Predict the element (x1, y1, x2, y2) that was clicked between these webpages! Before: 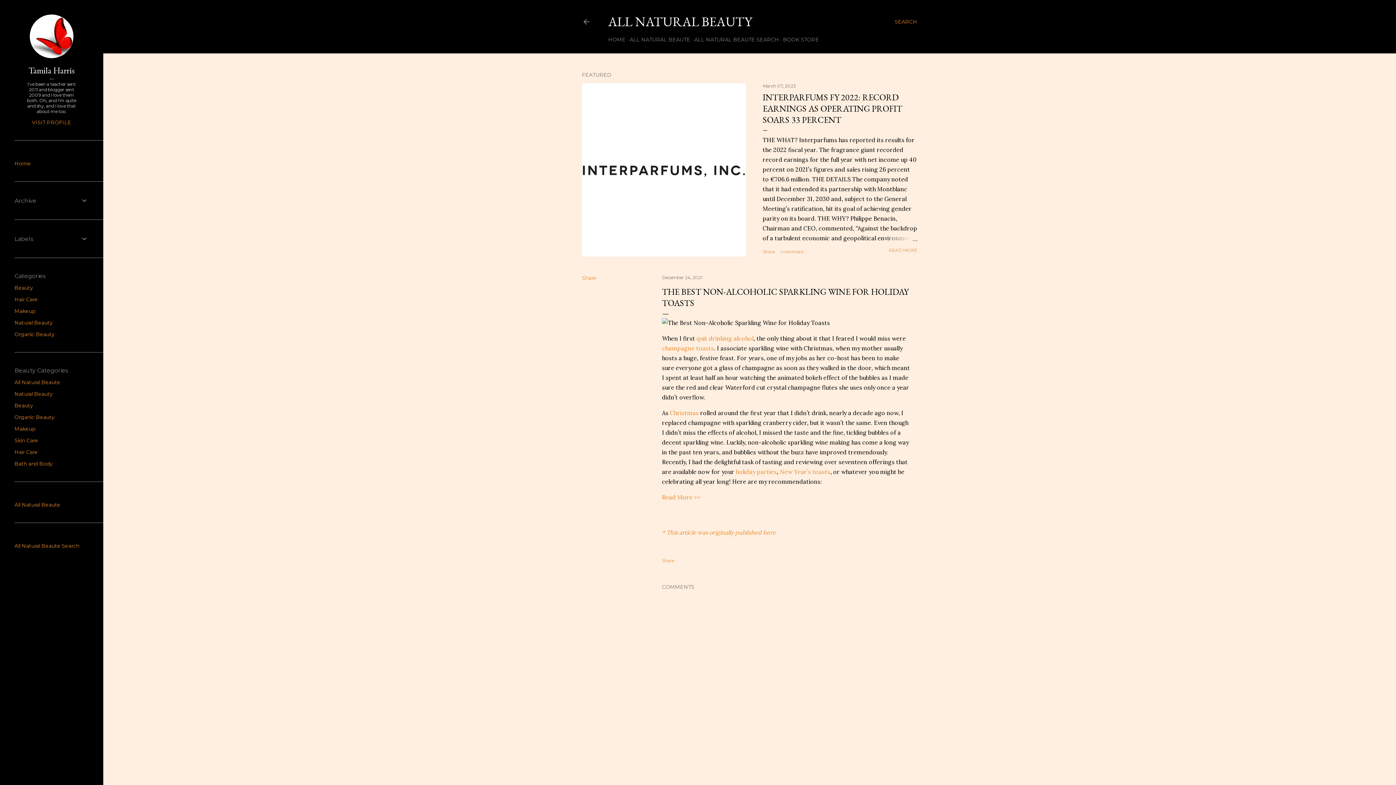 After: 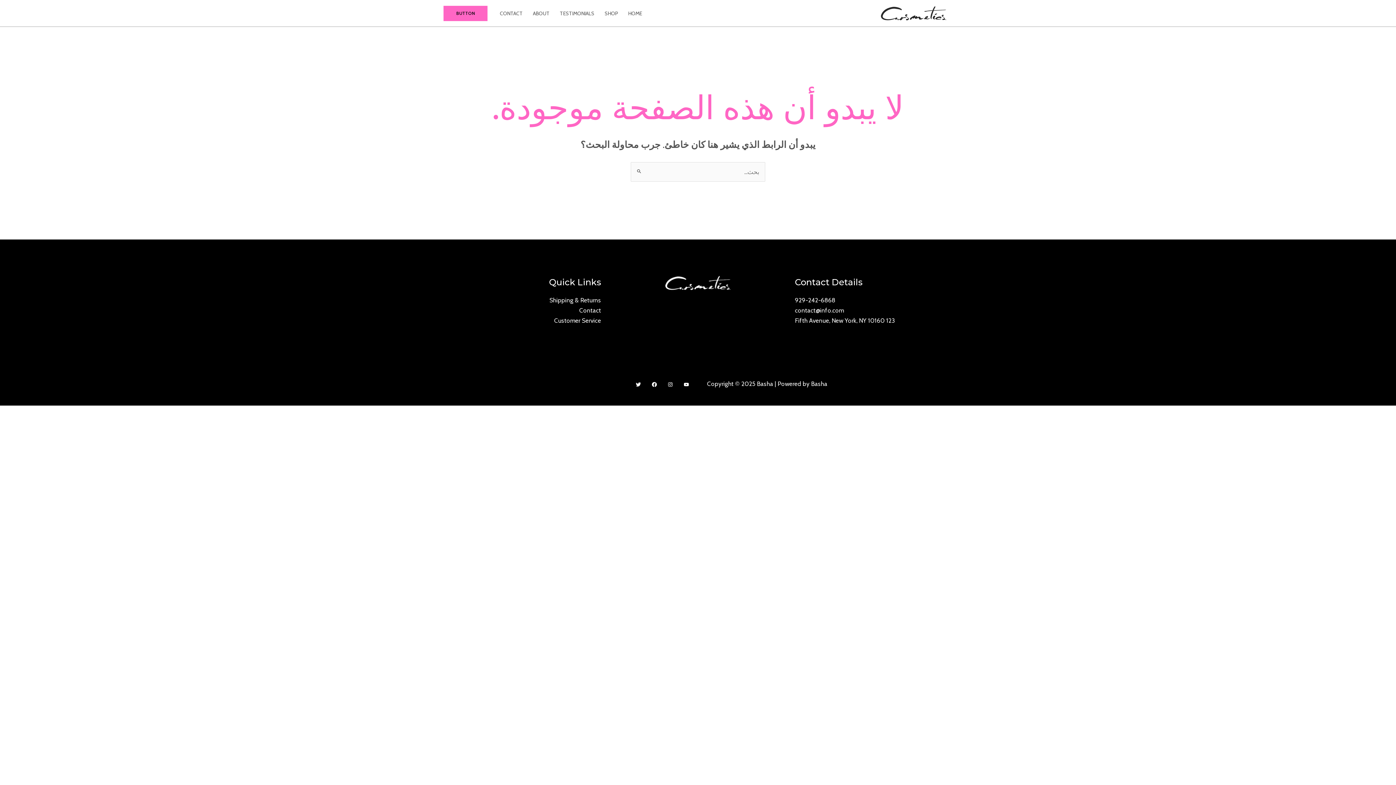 Action: label: All Natural Beaute Search bbox: (14, 542, 79, 549)